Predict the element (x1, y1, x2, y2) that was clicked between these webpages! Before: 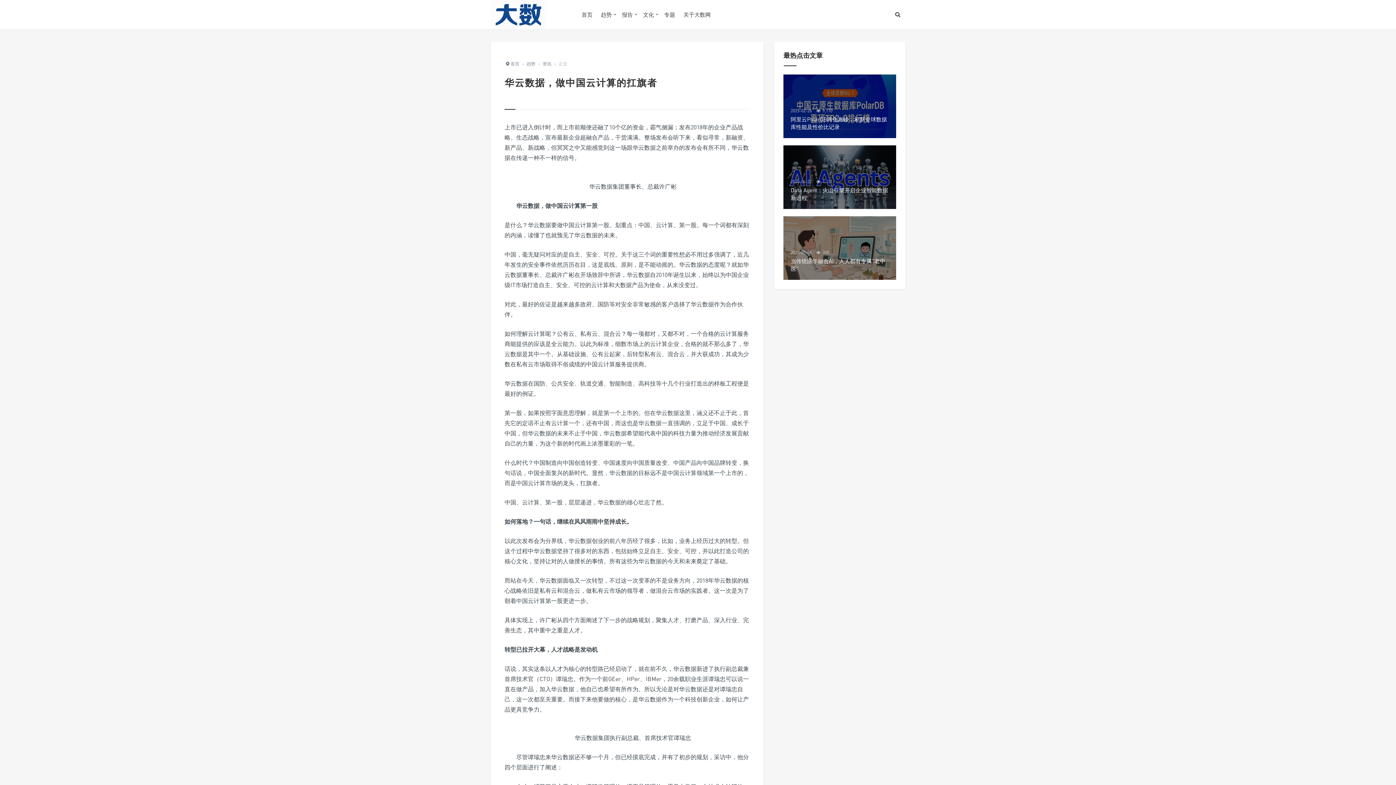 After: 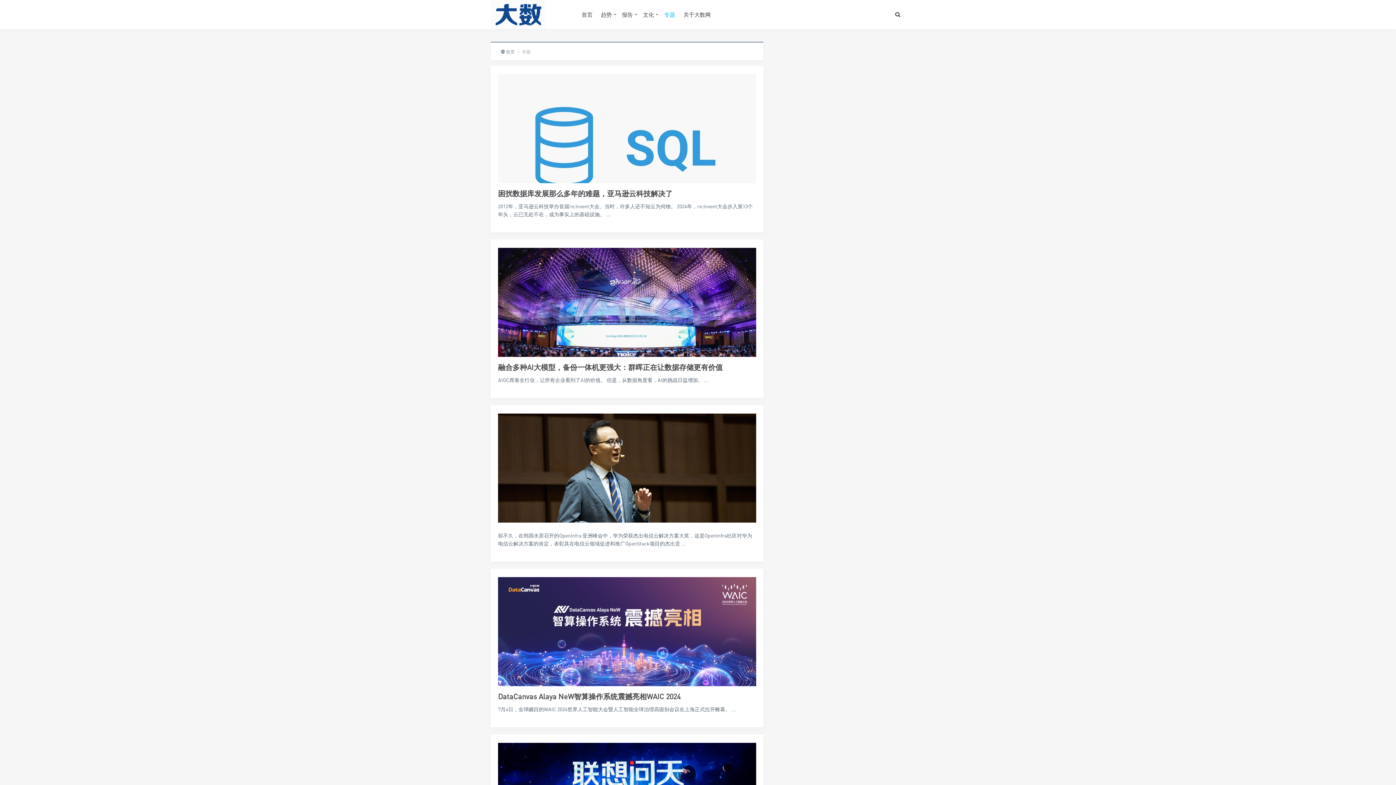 Action: label: 专题 bbox: (664, 0, 675, 29)